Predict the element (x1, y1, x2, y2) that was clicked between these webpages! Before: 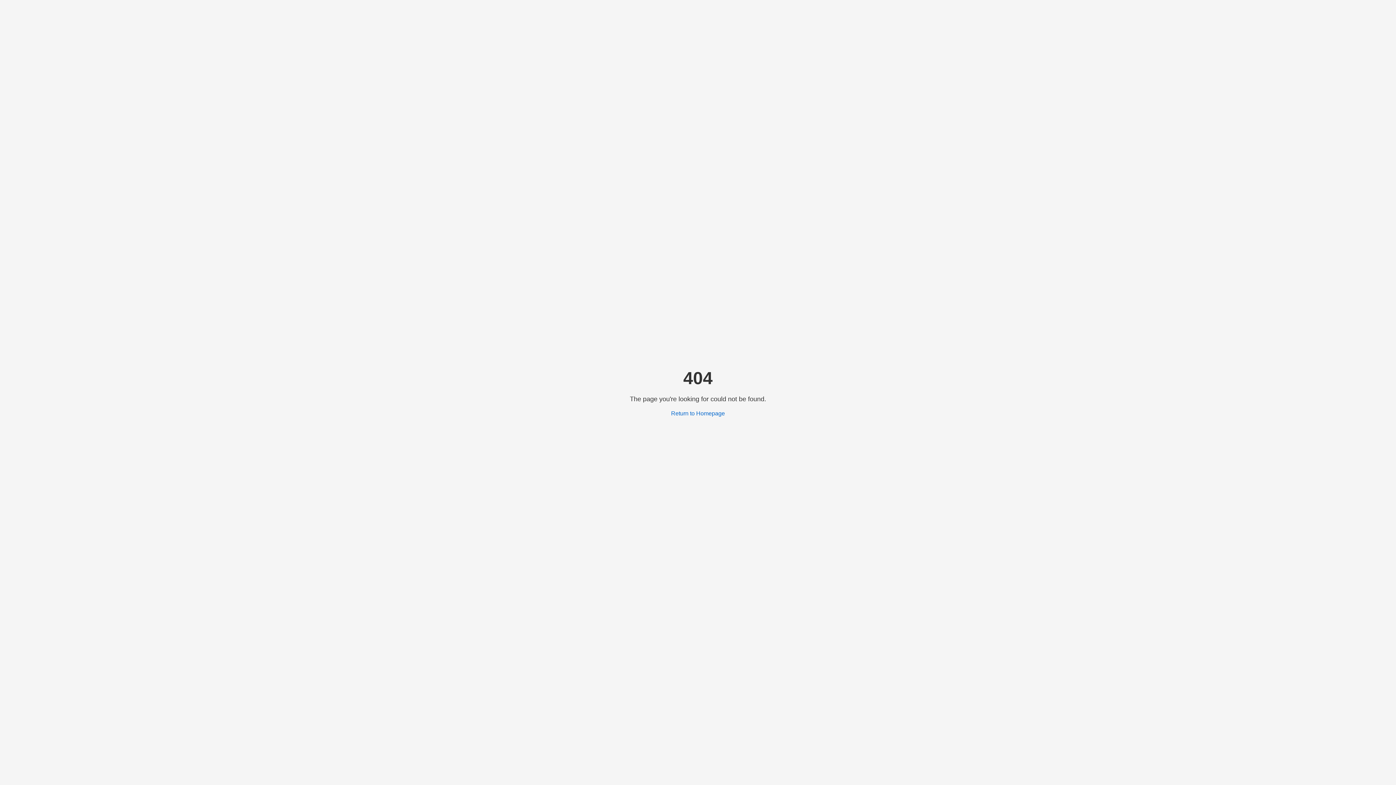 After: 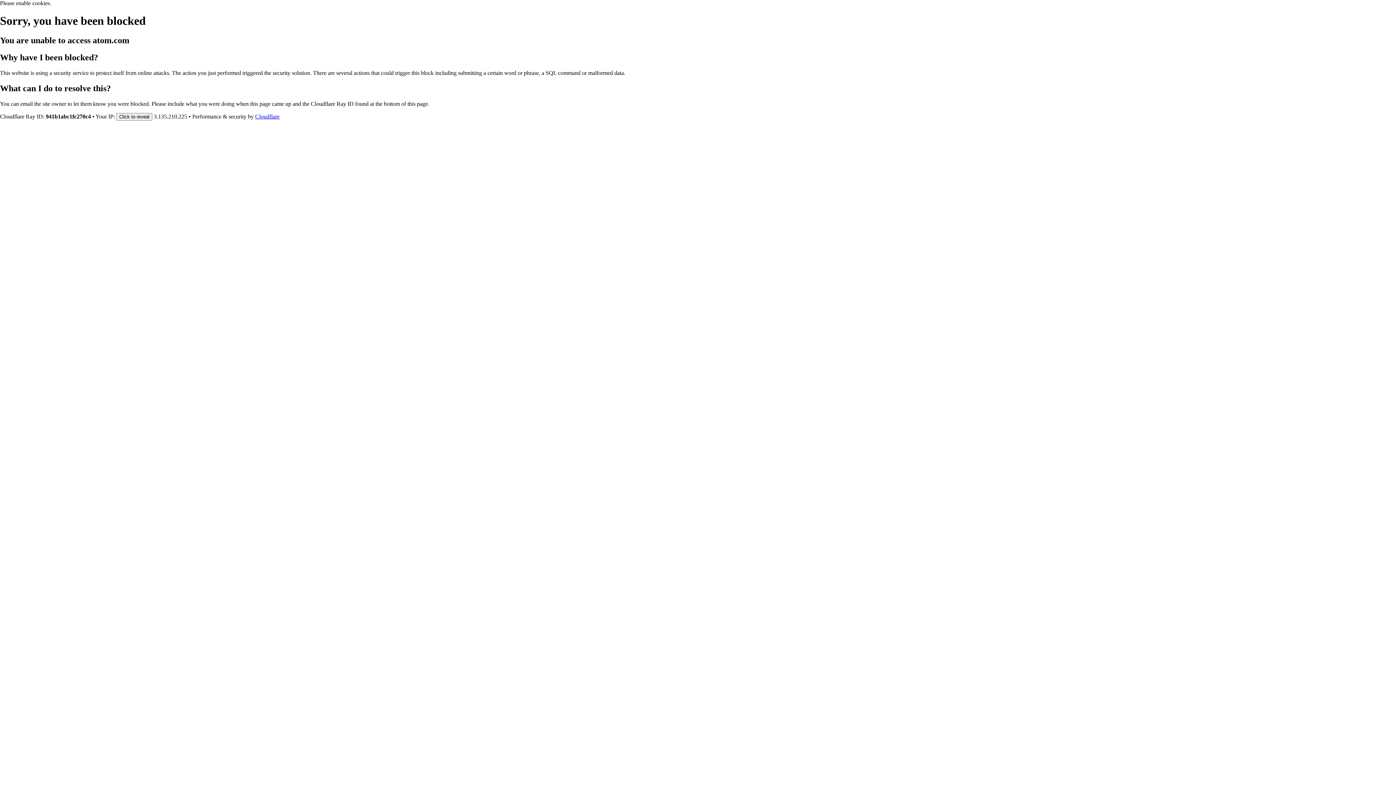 Action: bbox: (671, 410, 725, 416) label: Return to Homepage